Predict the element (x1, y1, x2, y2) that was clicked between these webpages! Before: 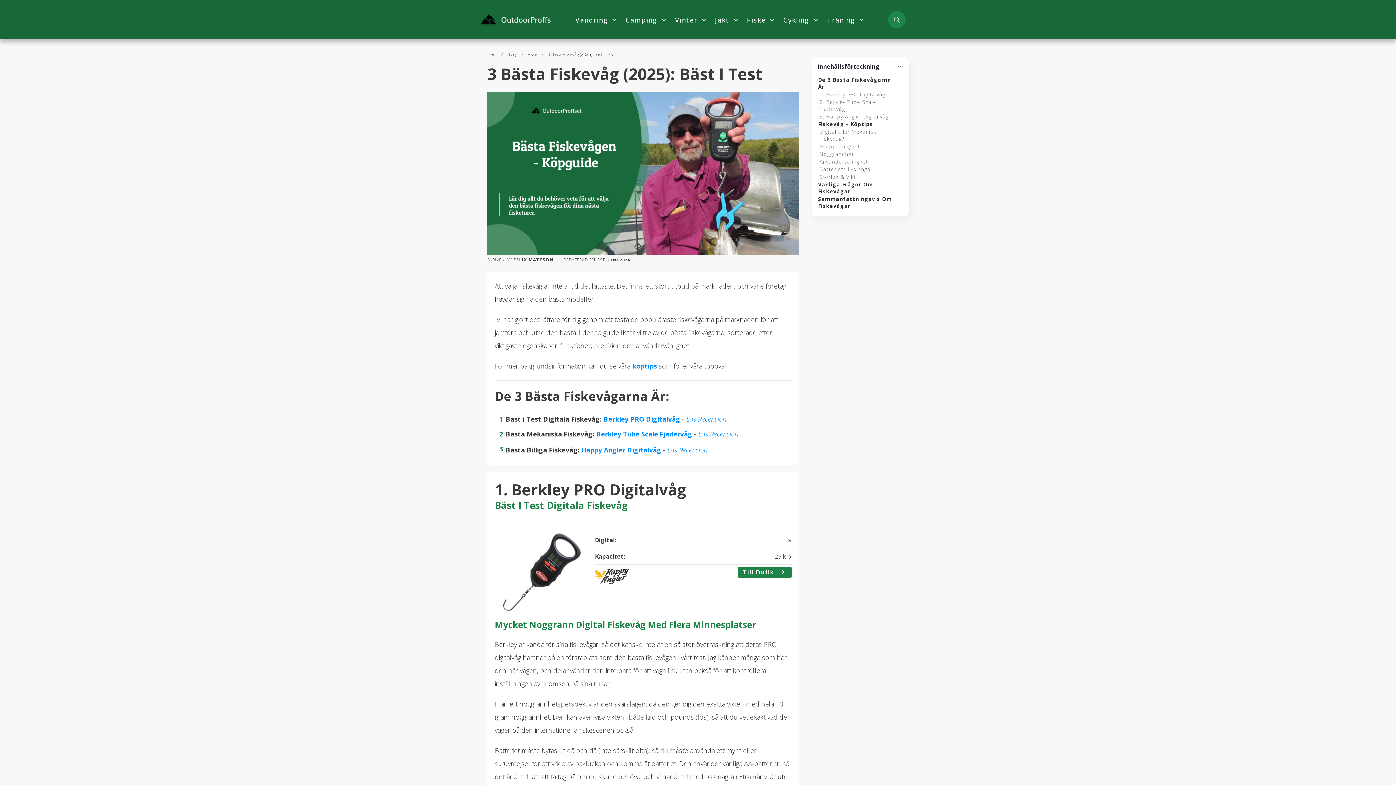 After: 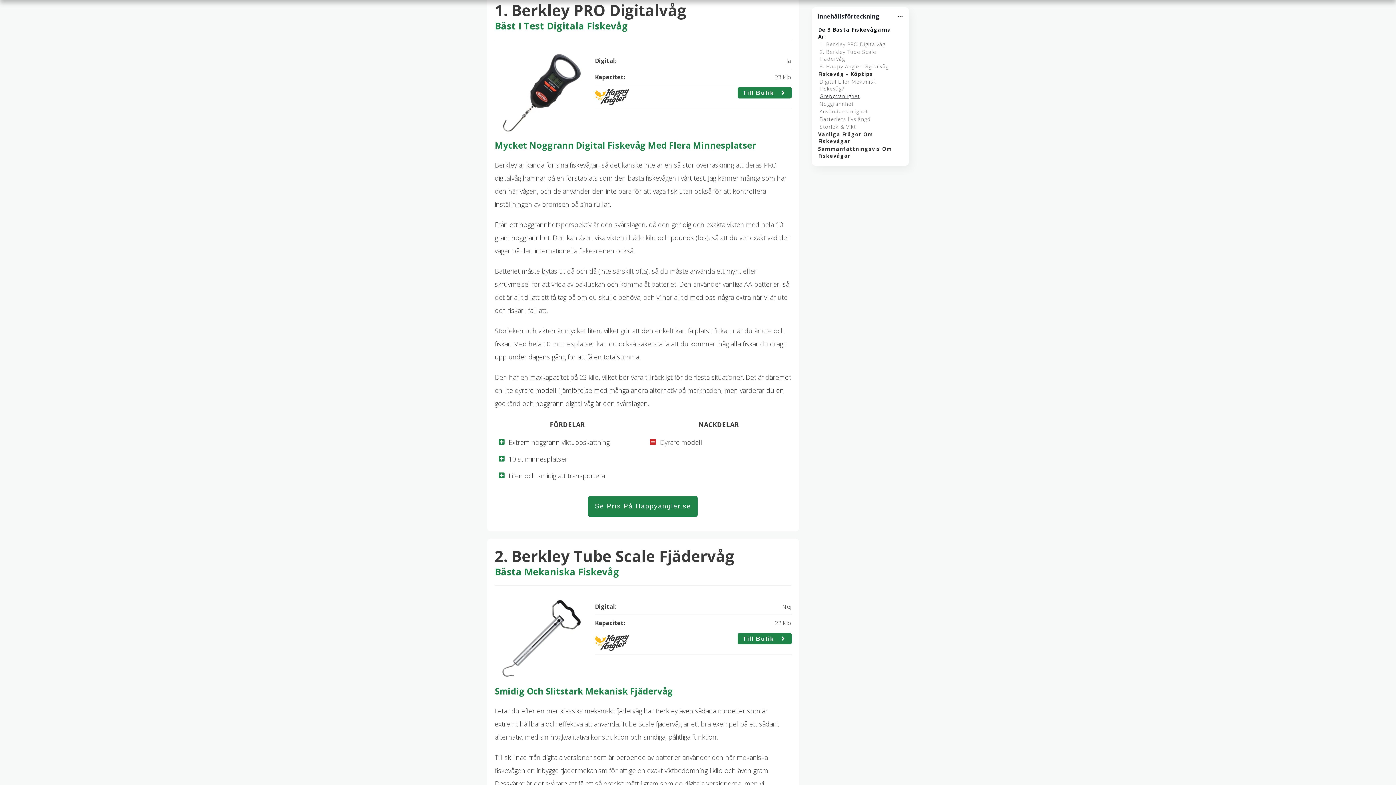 Action: label: 1. Berkley PRO Digitalvåg bbox: (819, 90, 885, 97)